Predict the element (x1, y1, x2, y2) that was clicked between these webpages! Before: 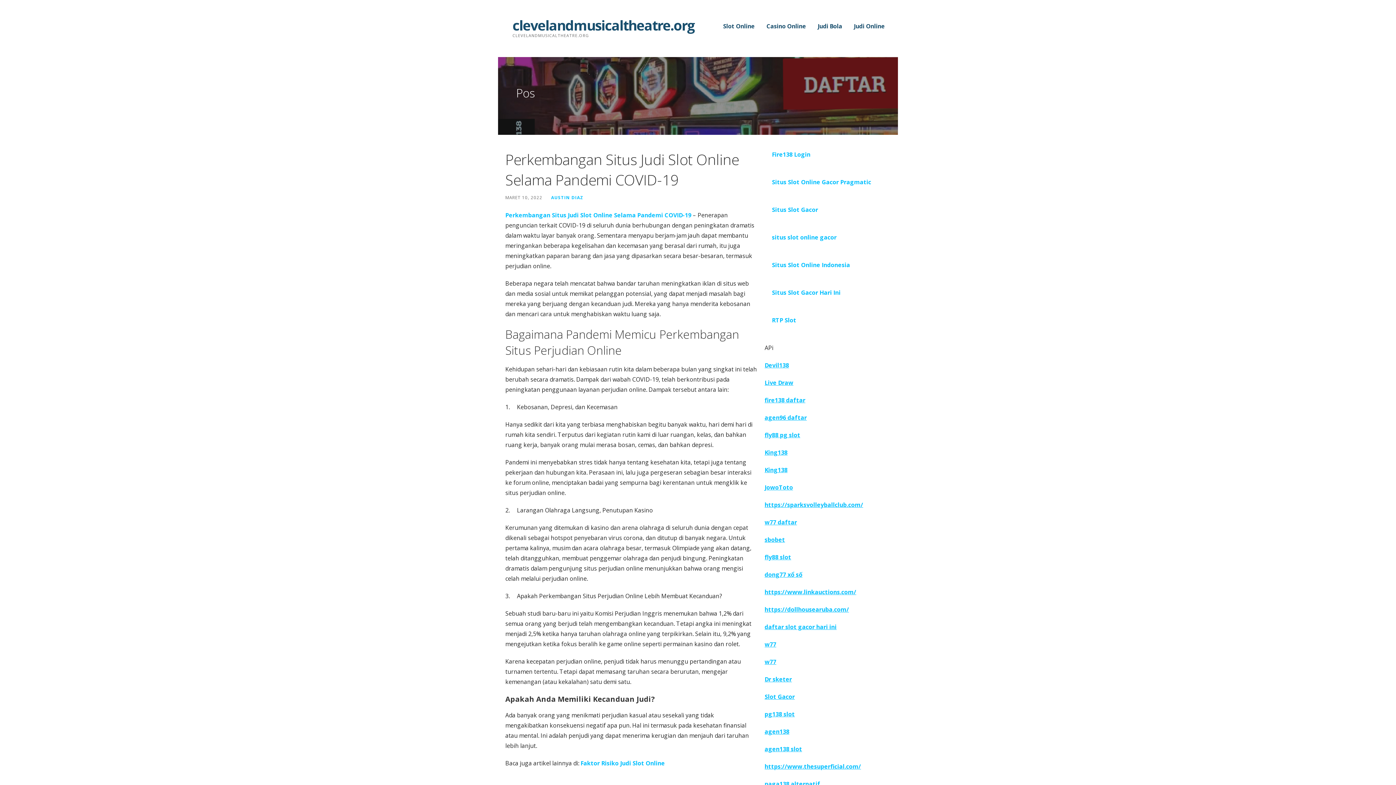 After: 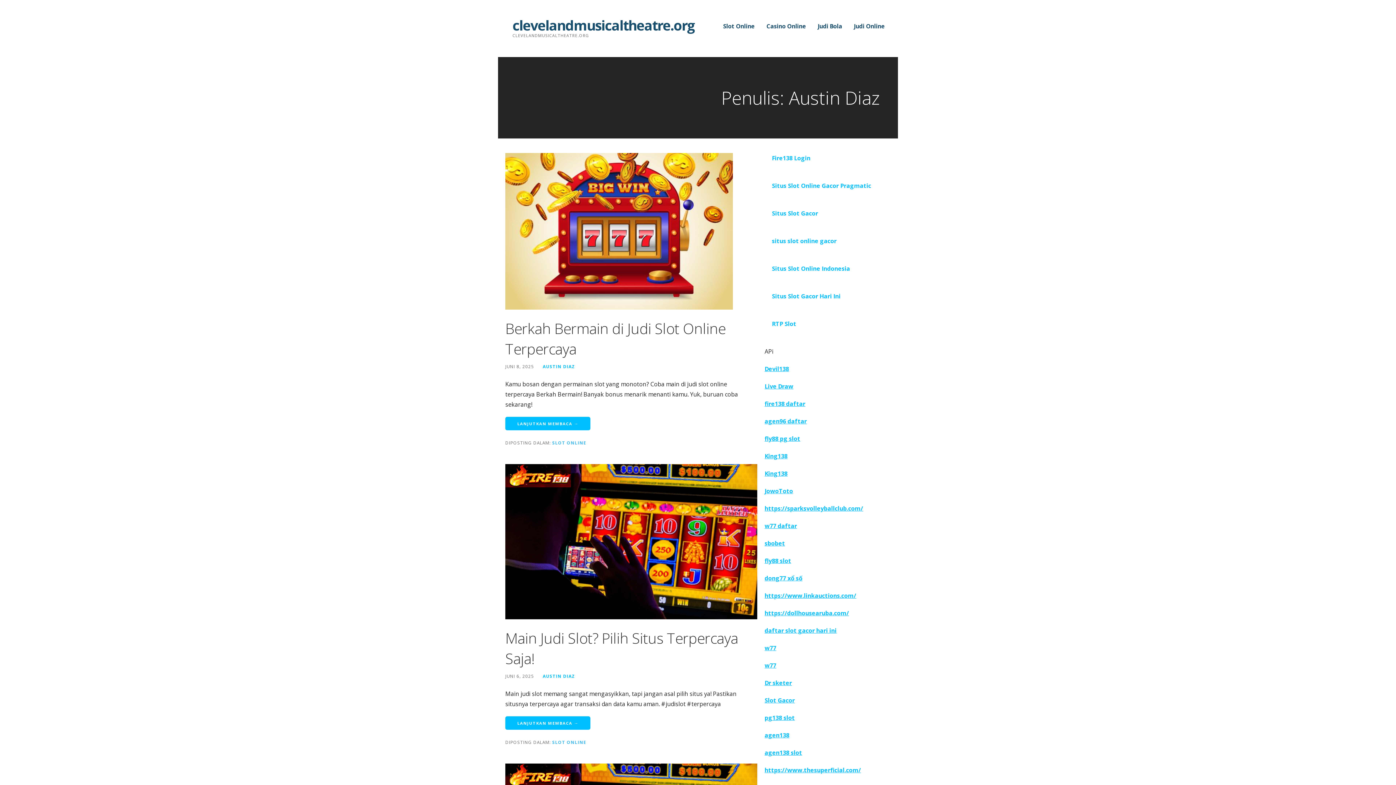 Action: bbox: (551, 194, 583, 200) label: AUSTIN DIAZ